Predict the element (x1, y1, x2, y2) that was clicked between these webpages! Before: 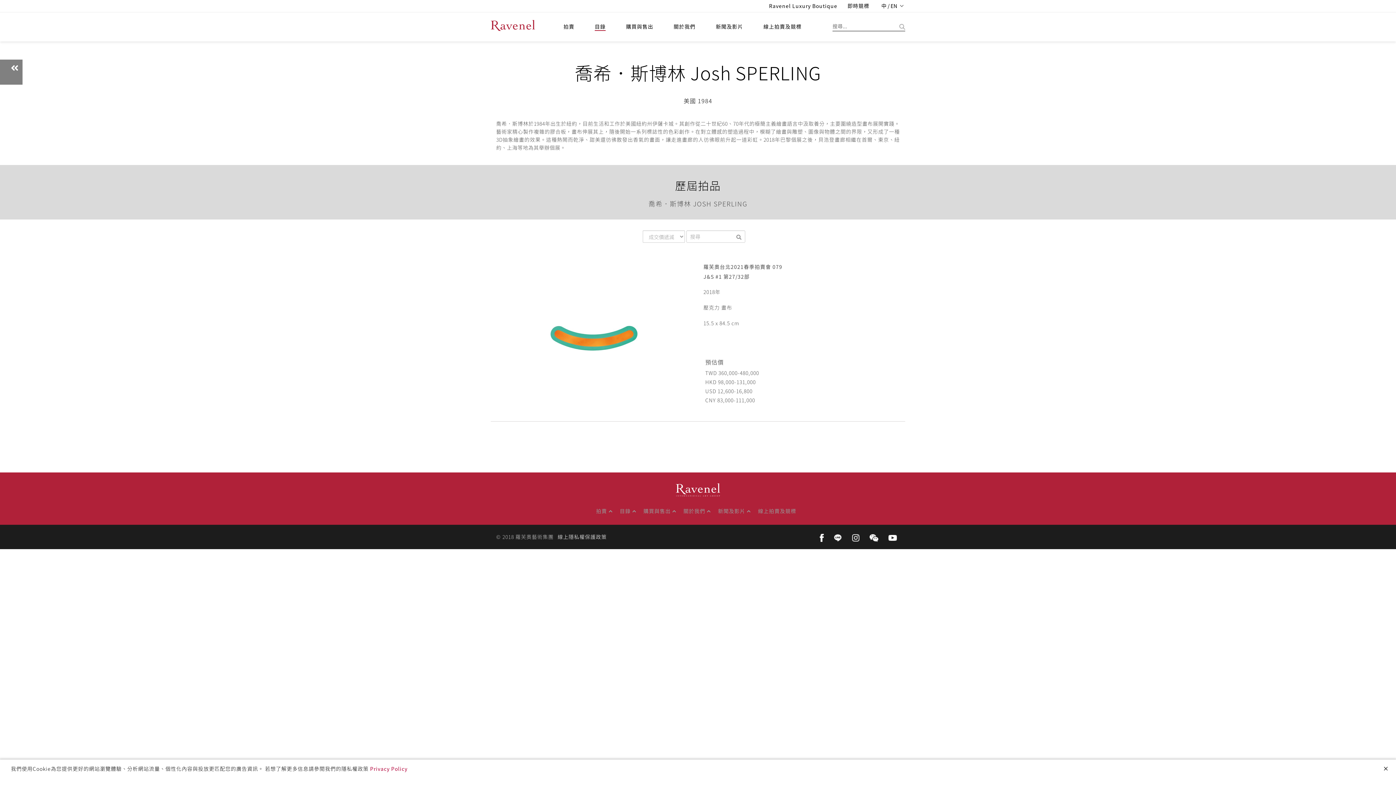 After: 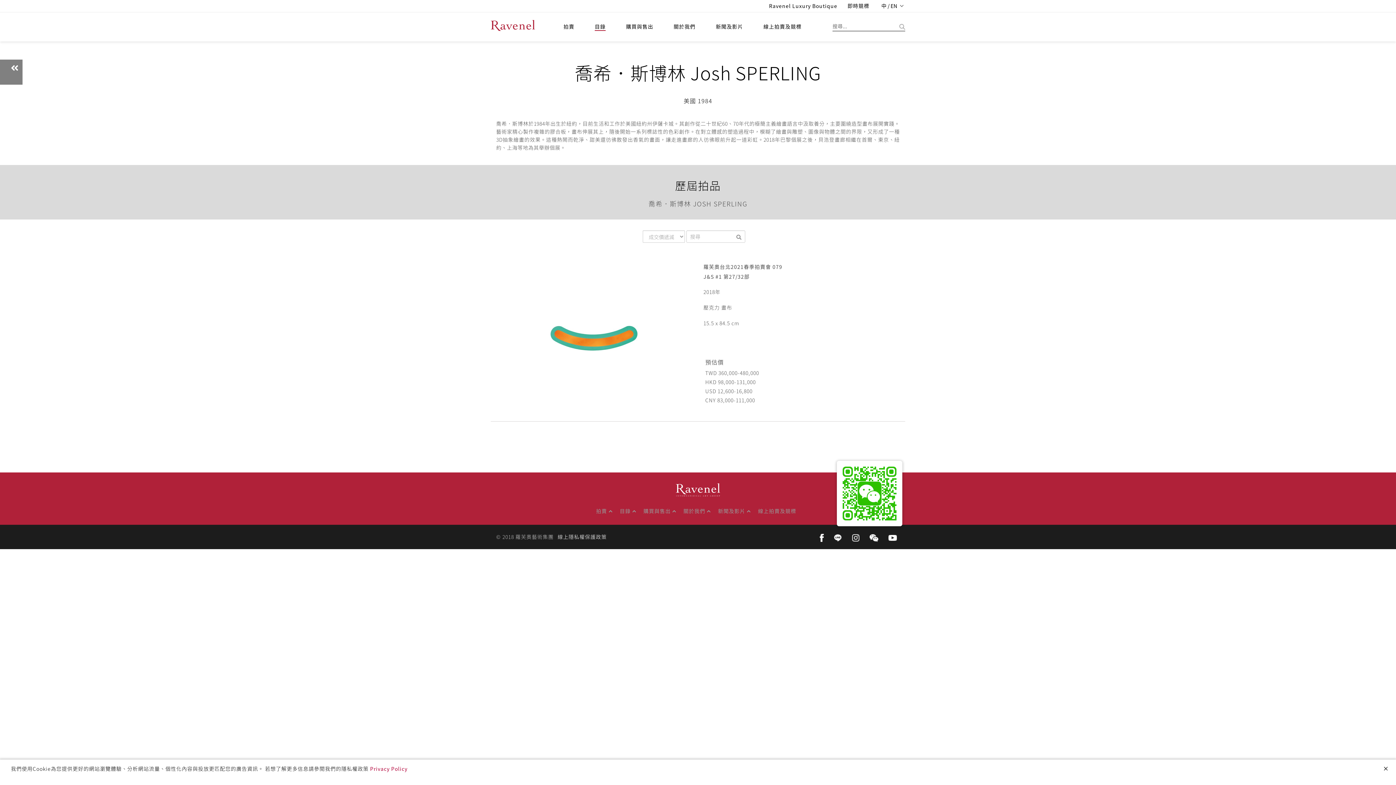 Action: bbox: (869, 533, 878, 541)